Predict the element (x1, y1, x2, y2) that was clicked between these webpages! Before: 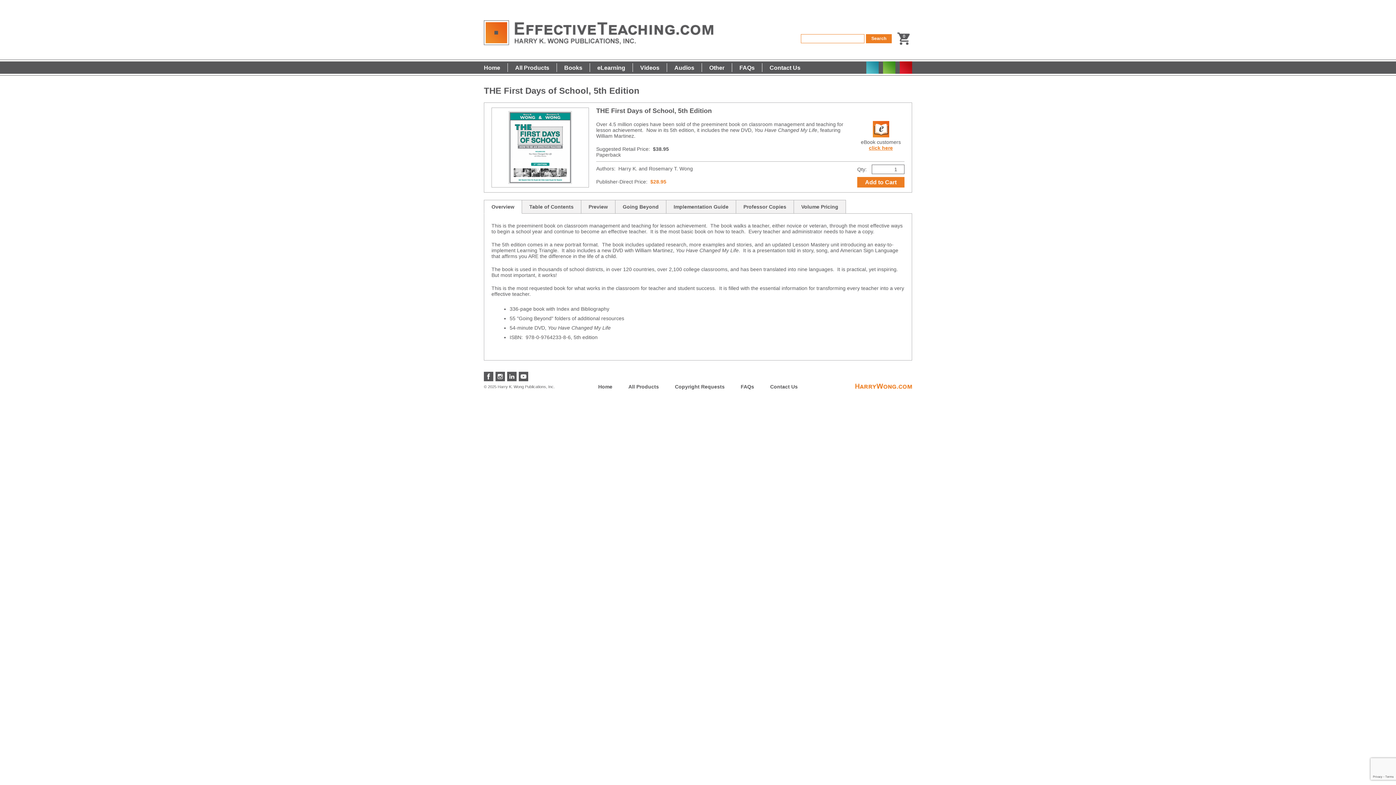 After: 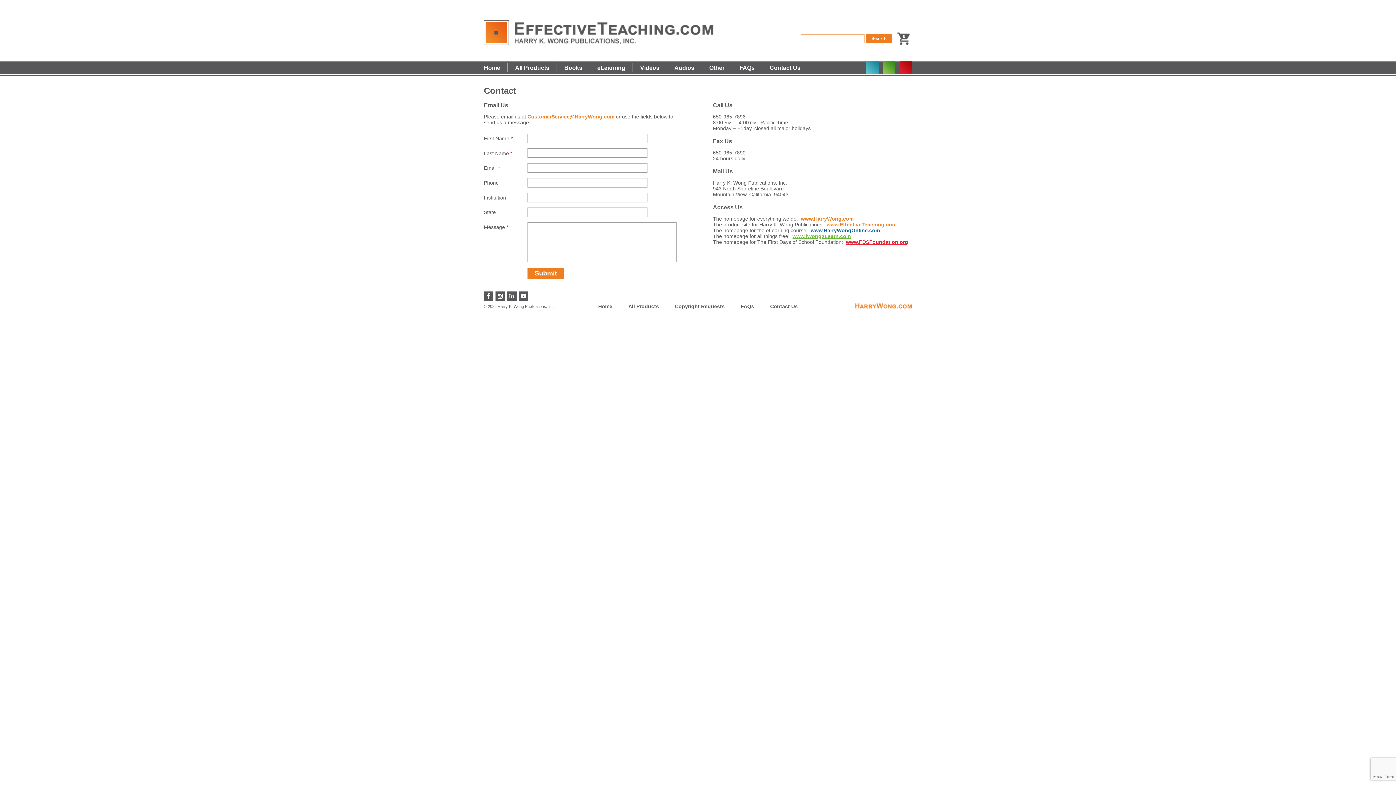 Action: bbox: (762, 63, 808, 72) label: Contact Us